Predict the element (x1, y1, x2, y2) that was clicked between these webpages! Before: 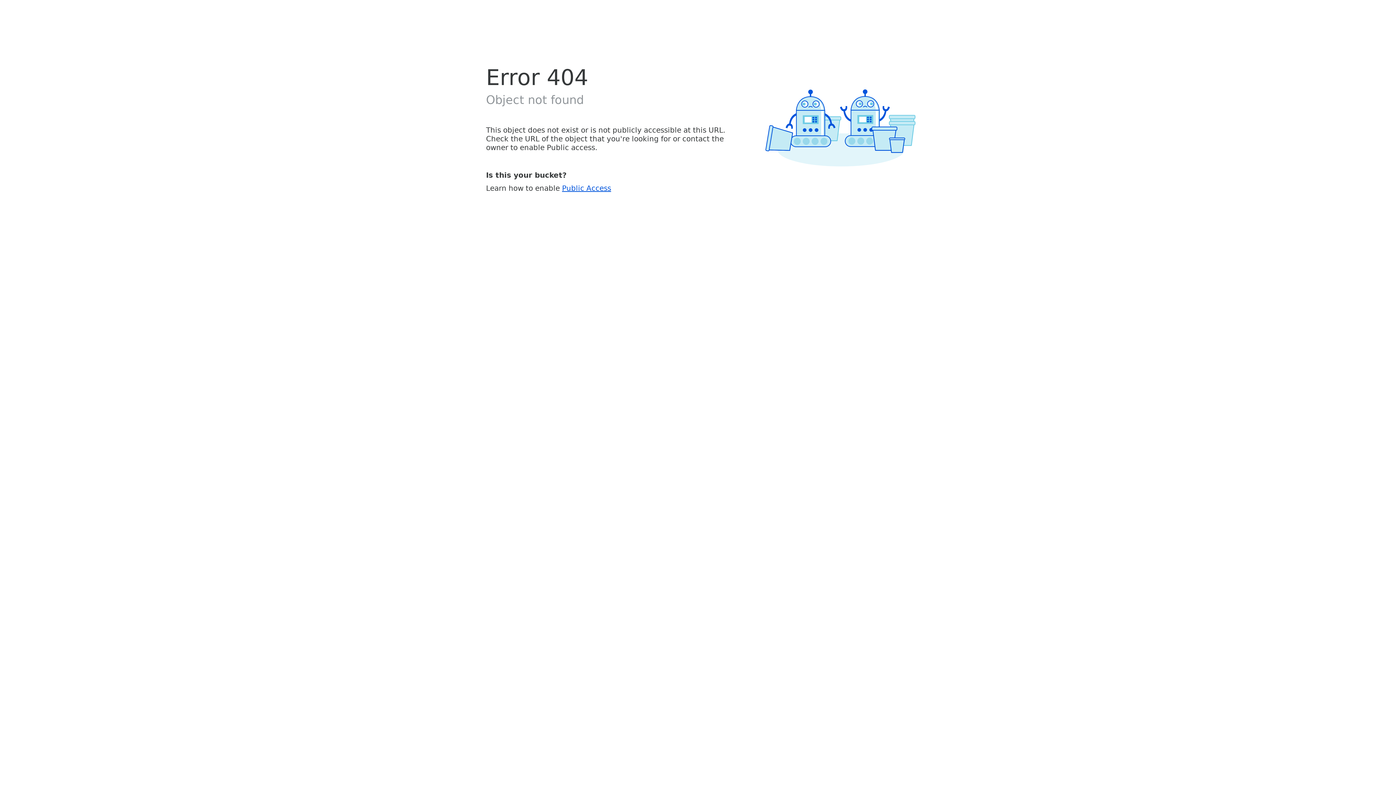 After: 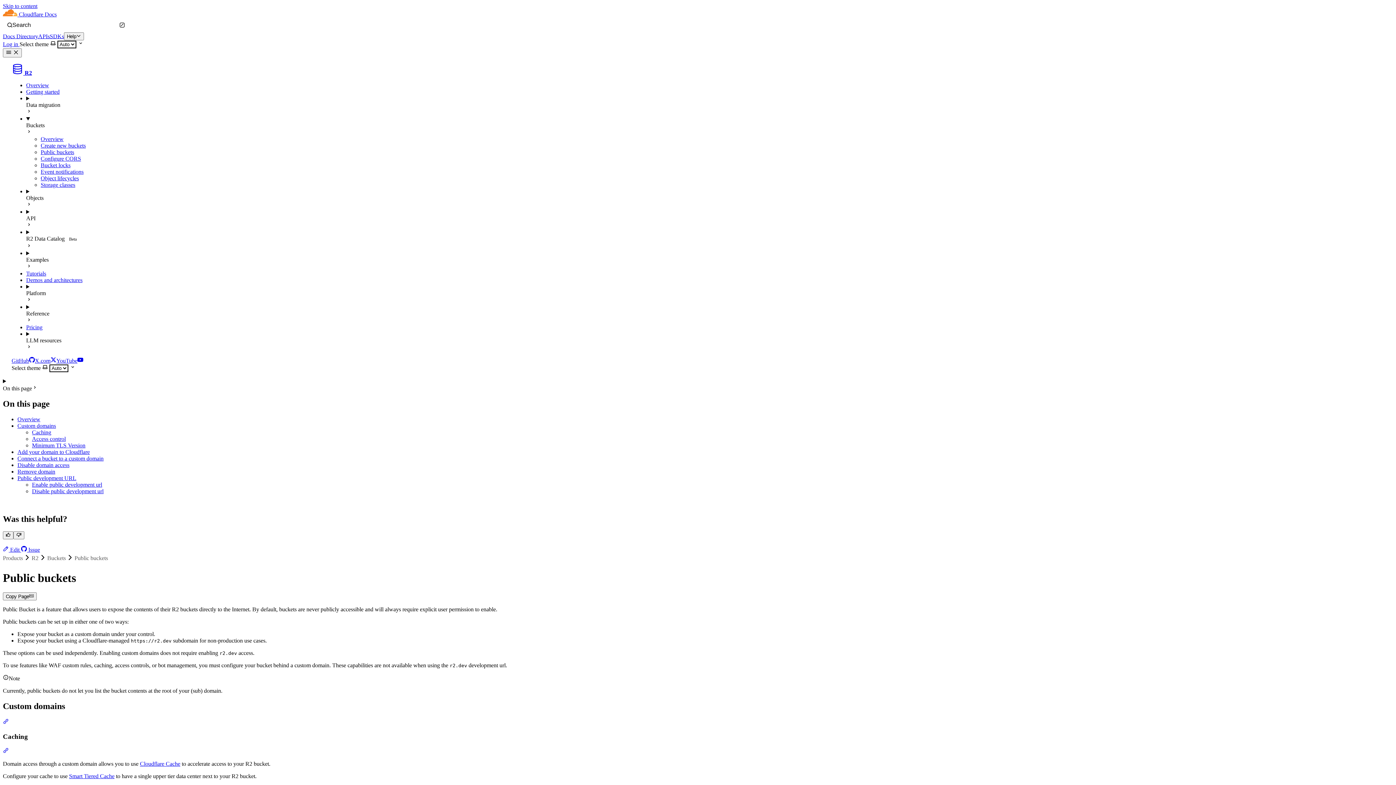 Action: label: Public Access bbox: (562, 183, 611, 192)